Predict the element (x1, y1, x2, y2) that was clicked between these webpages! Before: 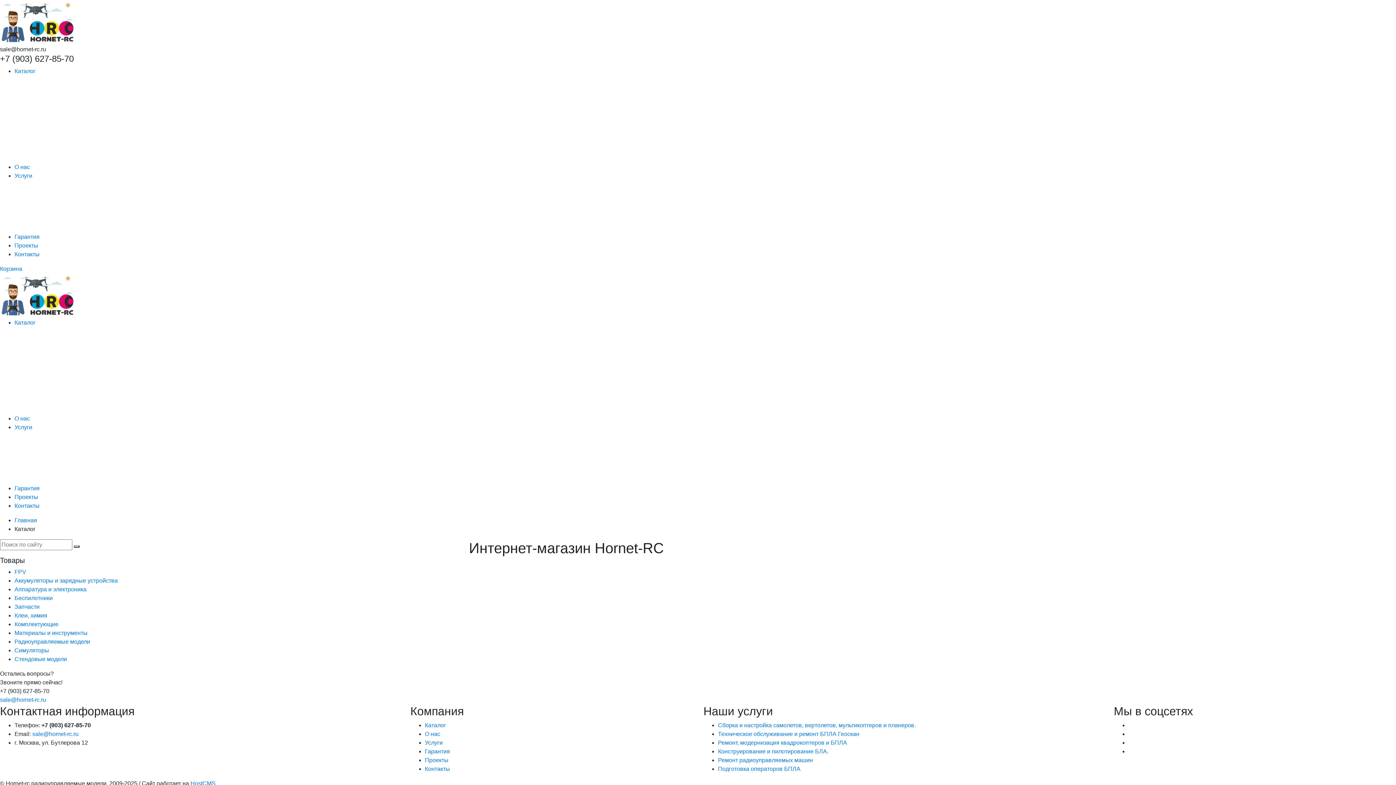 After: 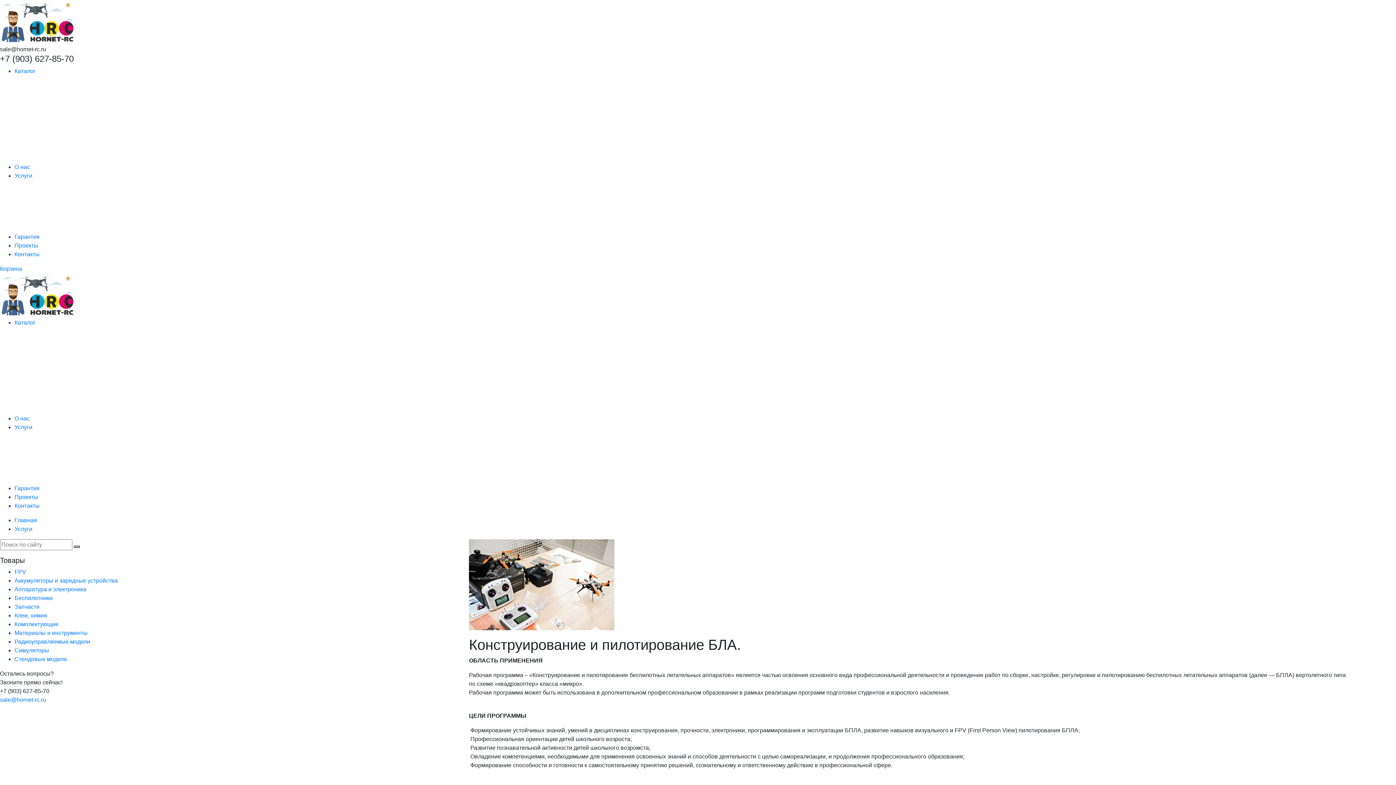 Action: label: Конструирование и пилотирование БЛА. bbox: (718, 748, 828, 754)